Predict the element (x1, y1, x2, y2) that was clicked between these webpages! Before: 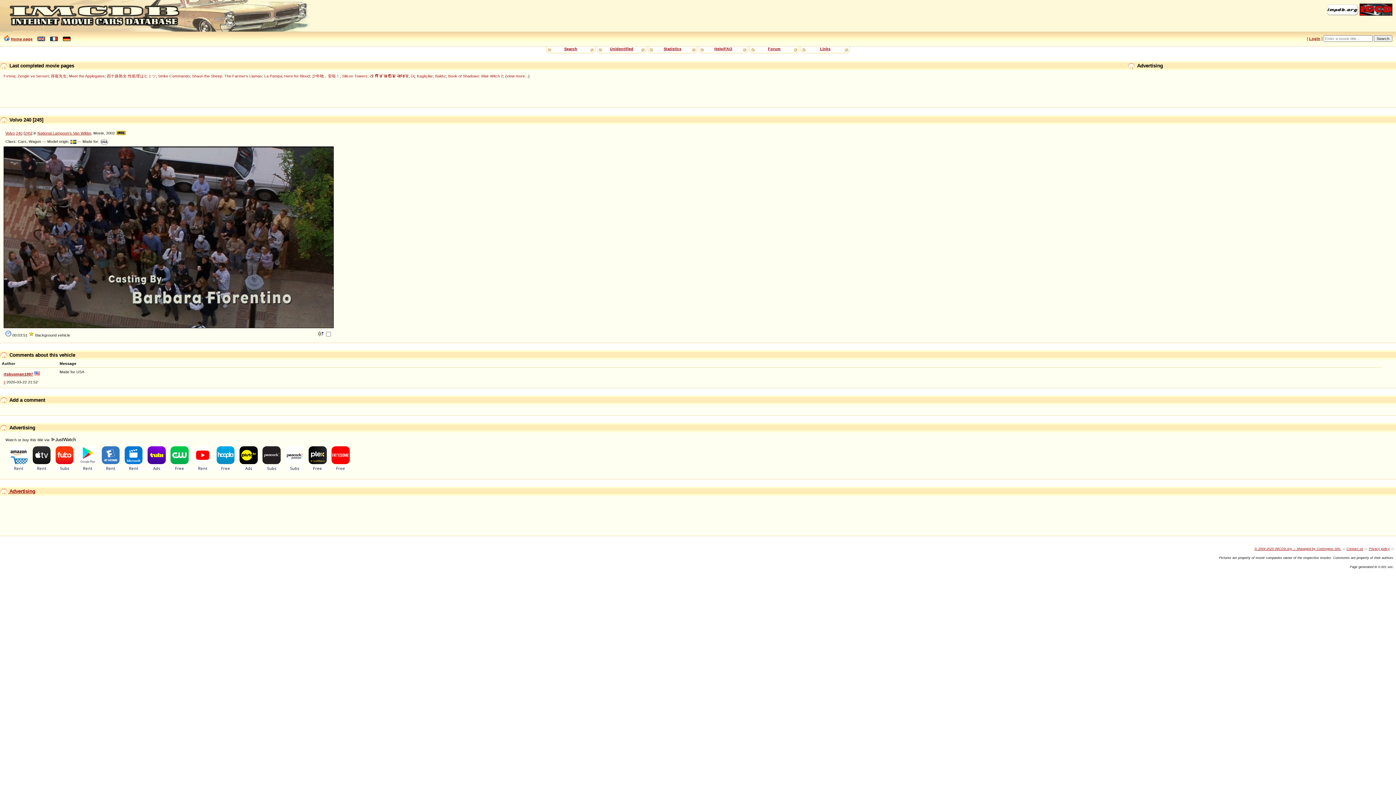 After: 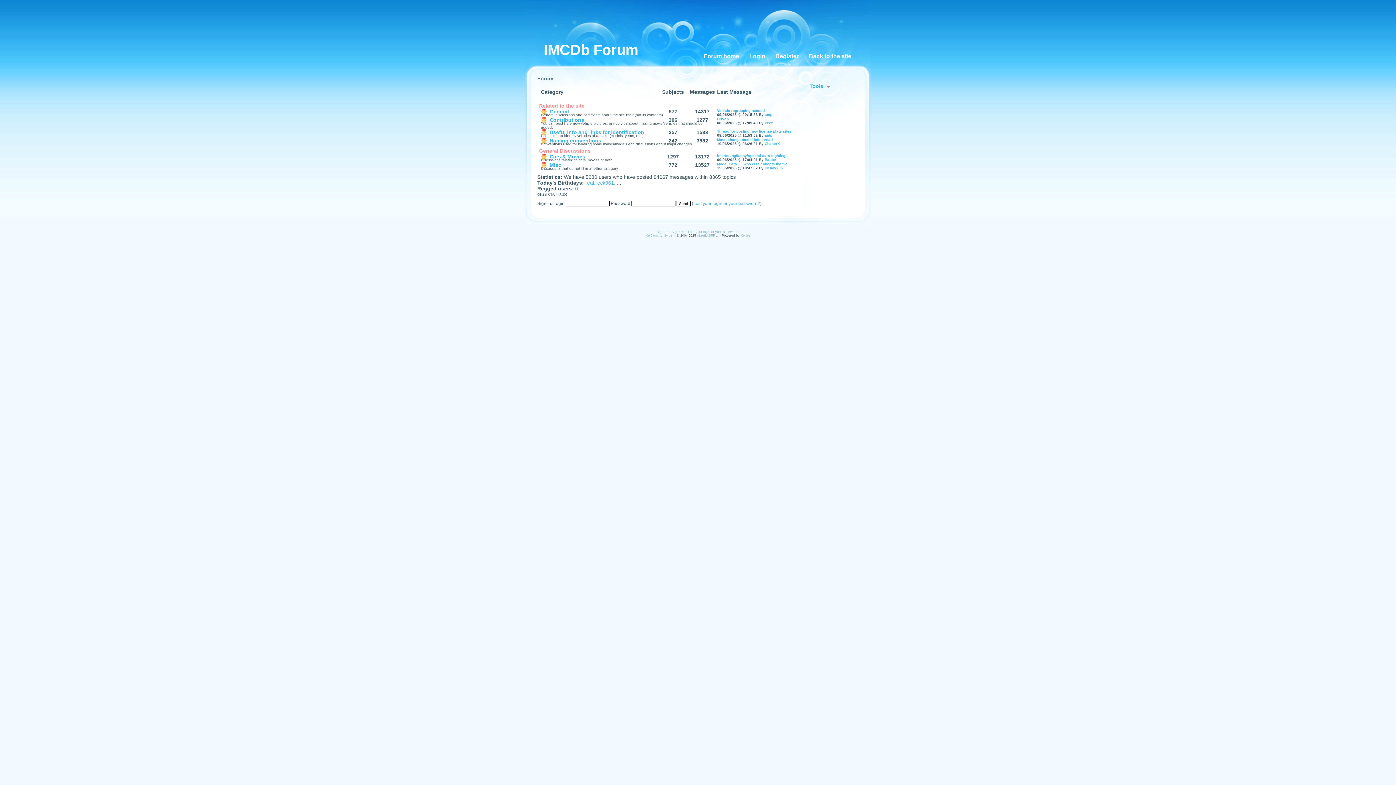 Action: bbox: (768, 46, 780, 50) label: Forum